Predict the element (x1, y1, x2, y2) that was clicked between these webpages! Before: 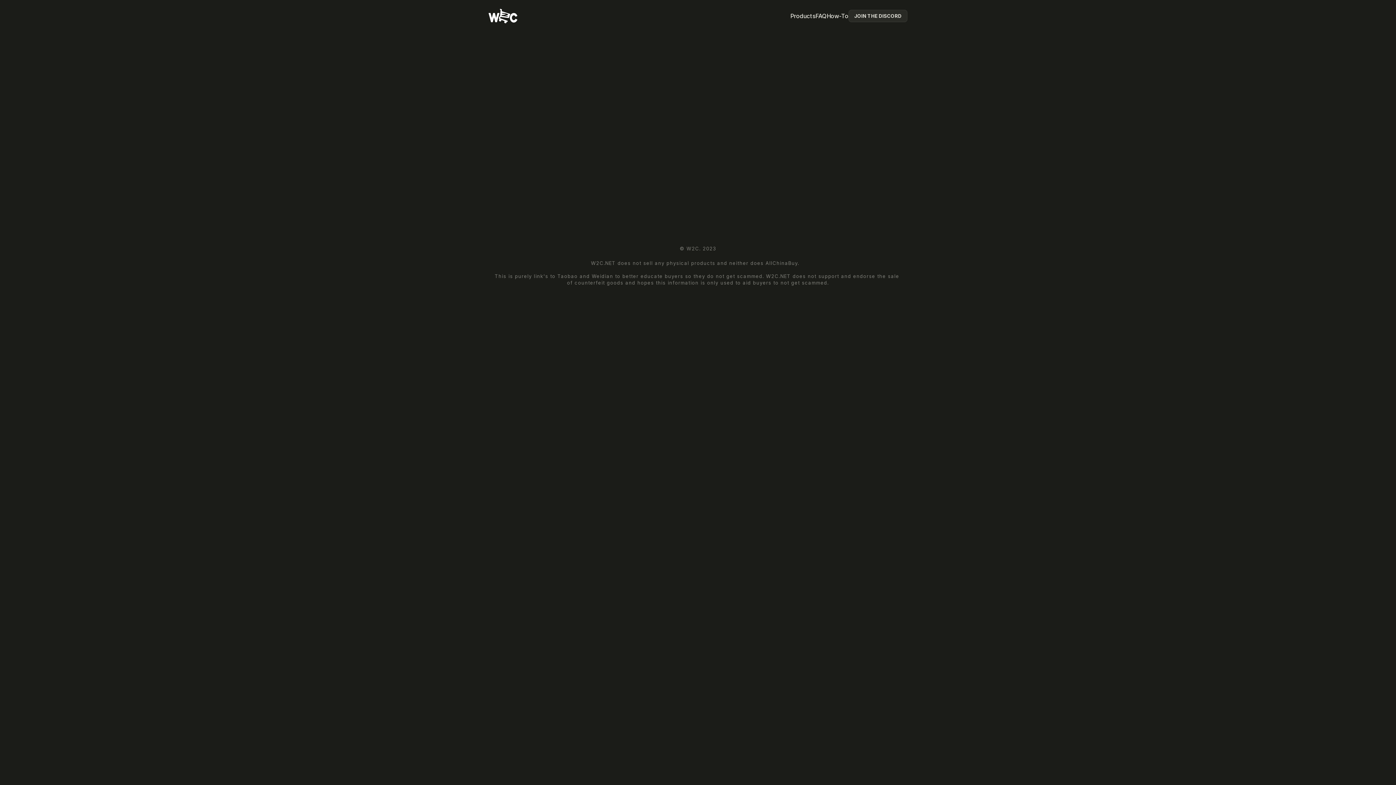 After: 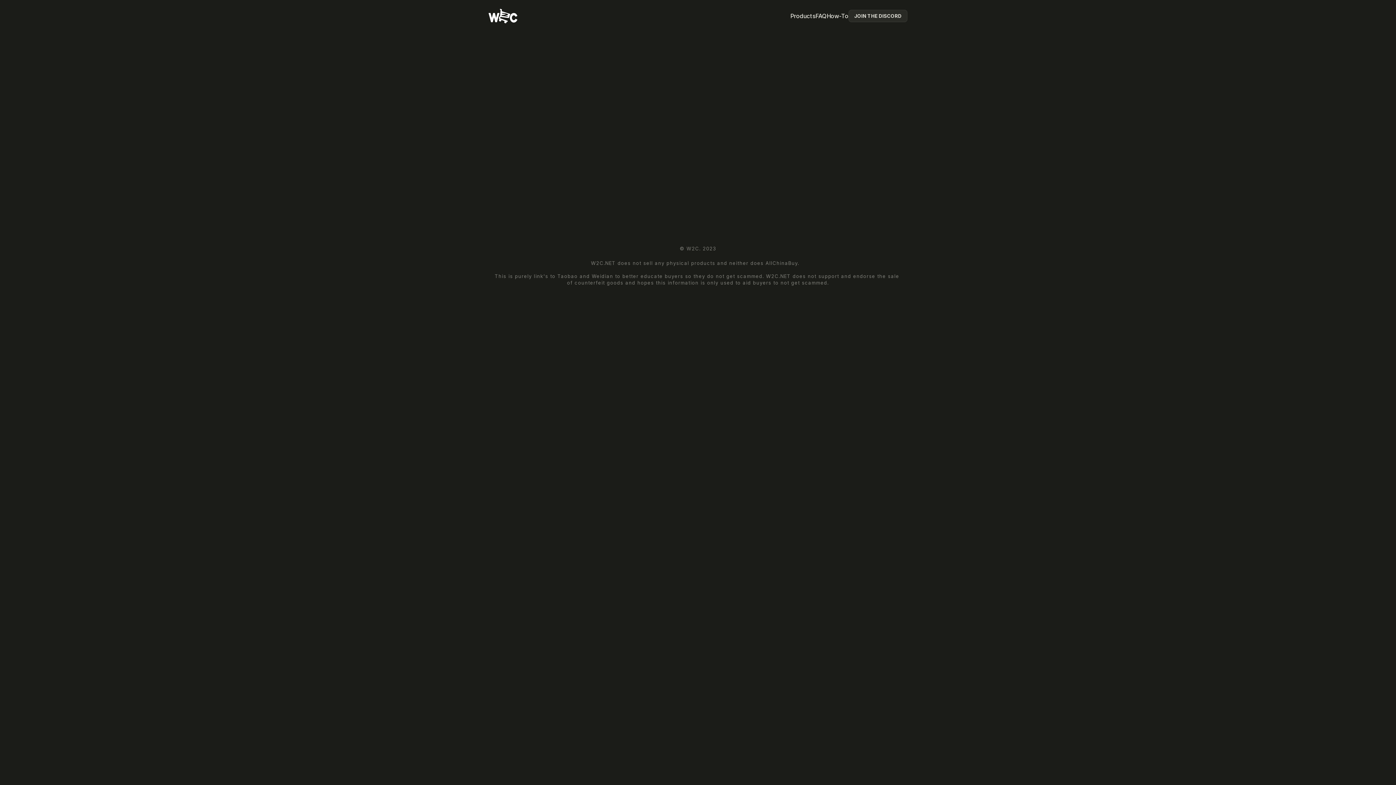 Action: label: How-To bbox: (826, 12, 848, 19)